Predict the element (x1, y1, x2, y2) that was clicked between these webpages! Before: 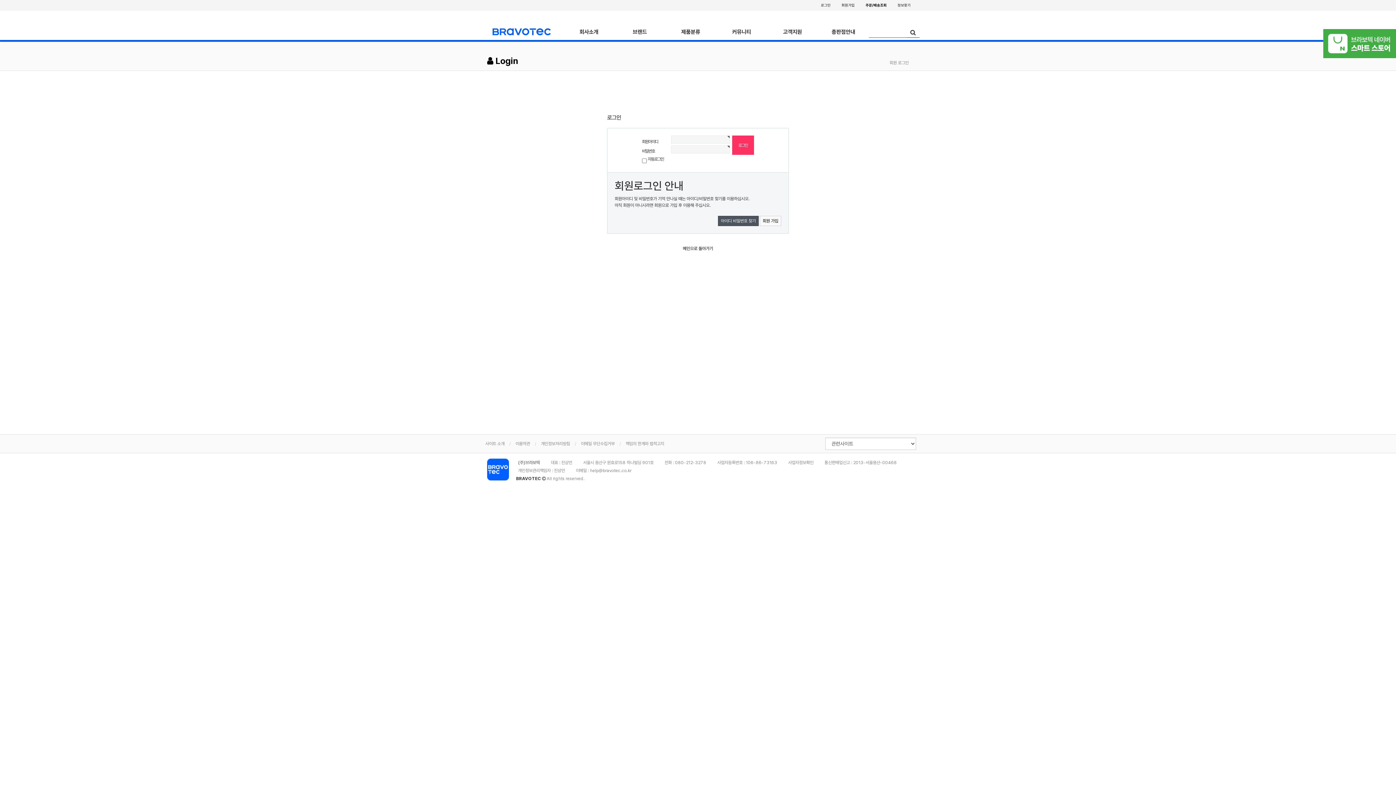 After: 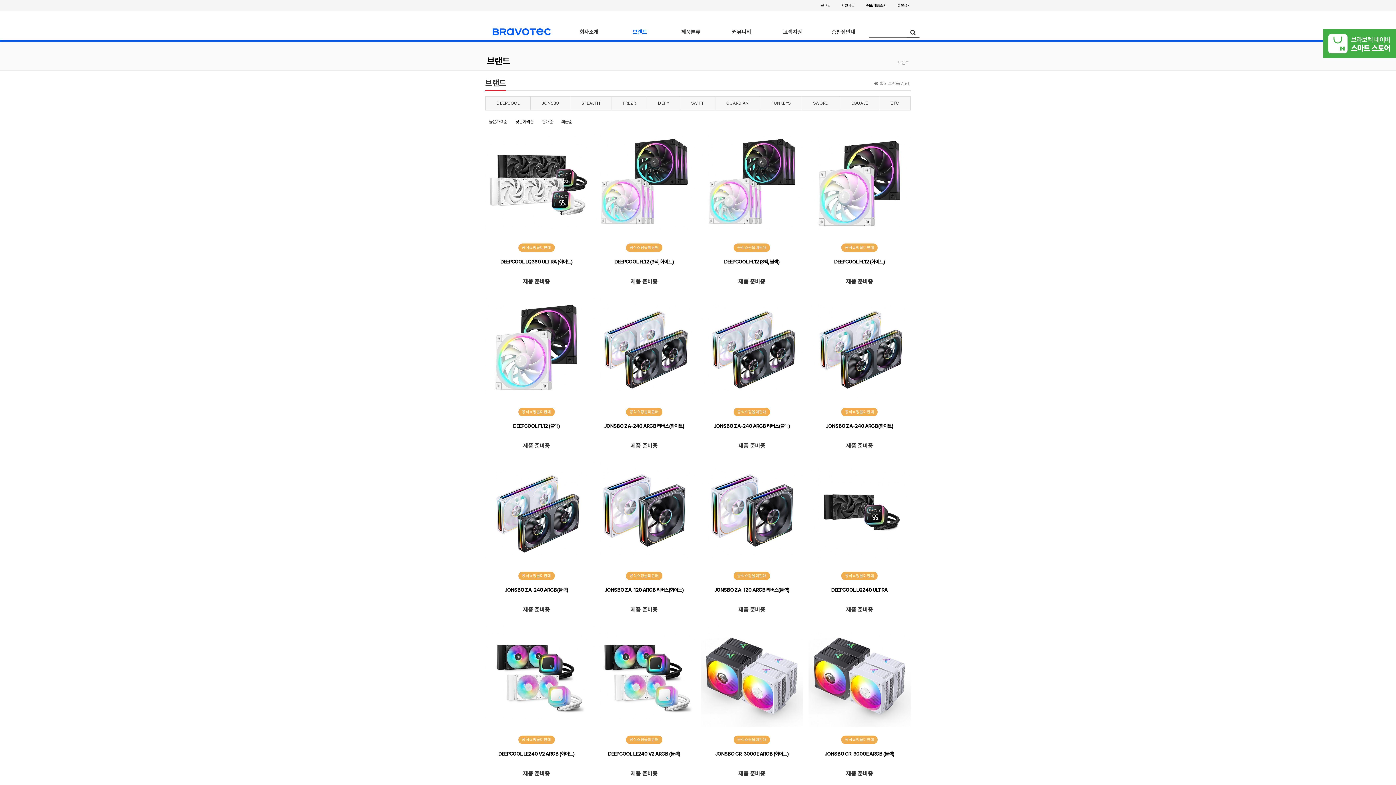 Action: bbox: (614, 24, 665, 40) label: 브랜드